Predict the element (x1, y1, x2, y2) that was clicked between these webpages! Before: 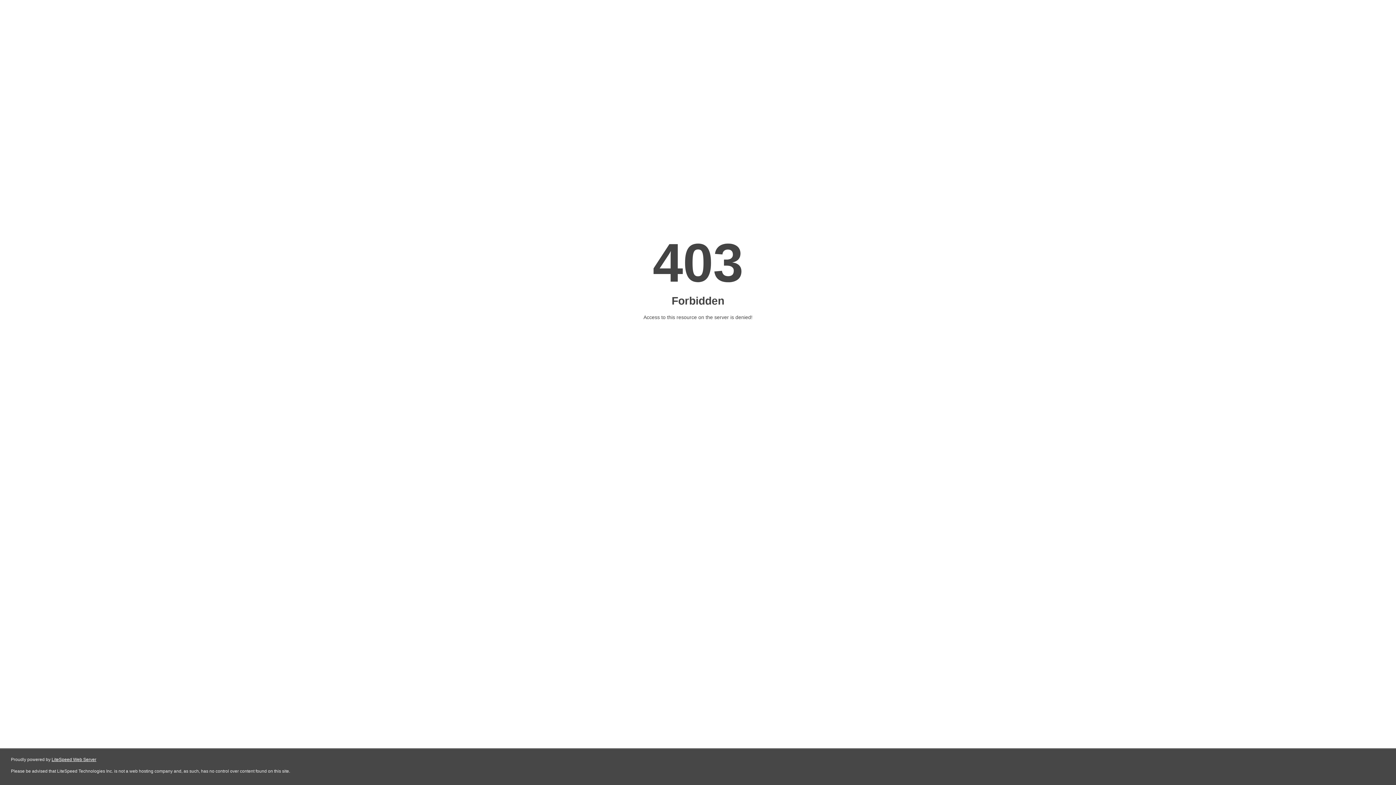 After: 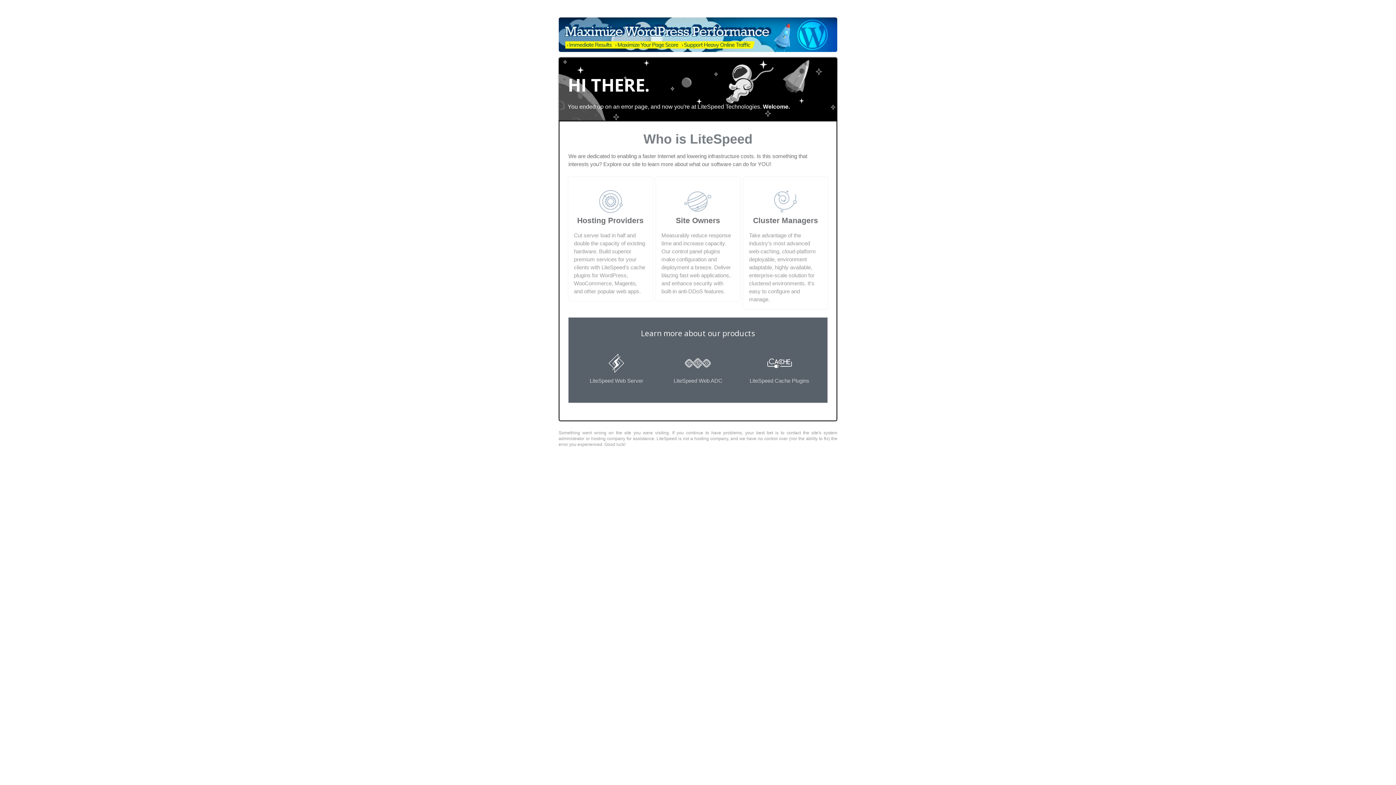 Action: bbox: (51, 757, 96, 762) label: LiteSpeed Web Server